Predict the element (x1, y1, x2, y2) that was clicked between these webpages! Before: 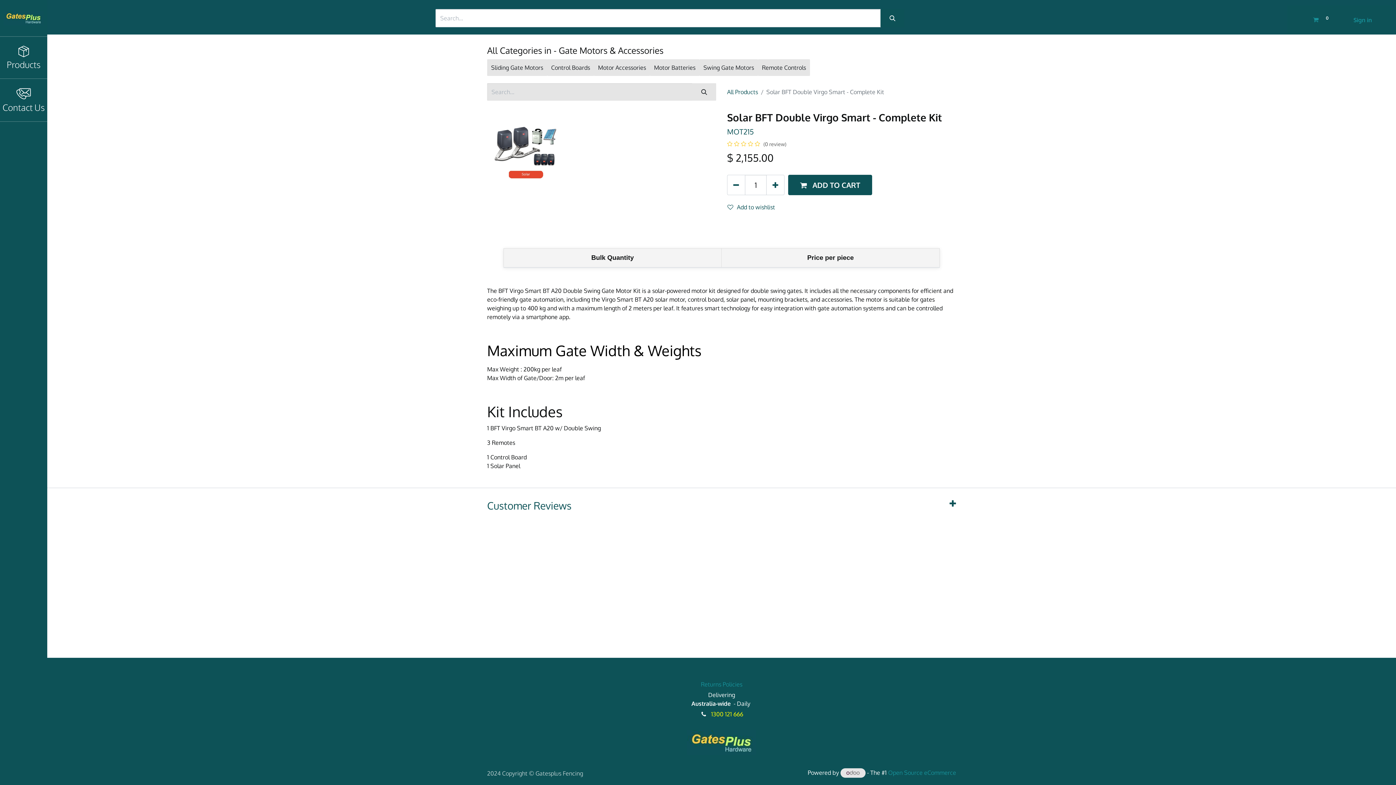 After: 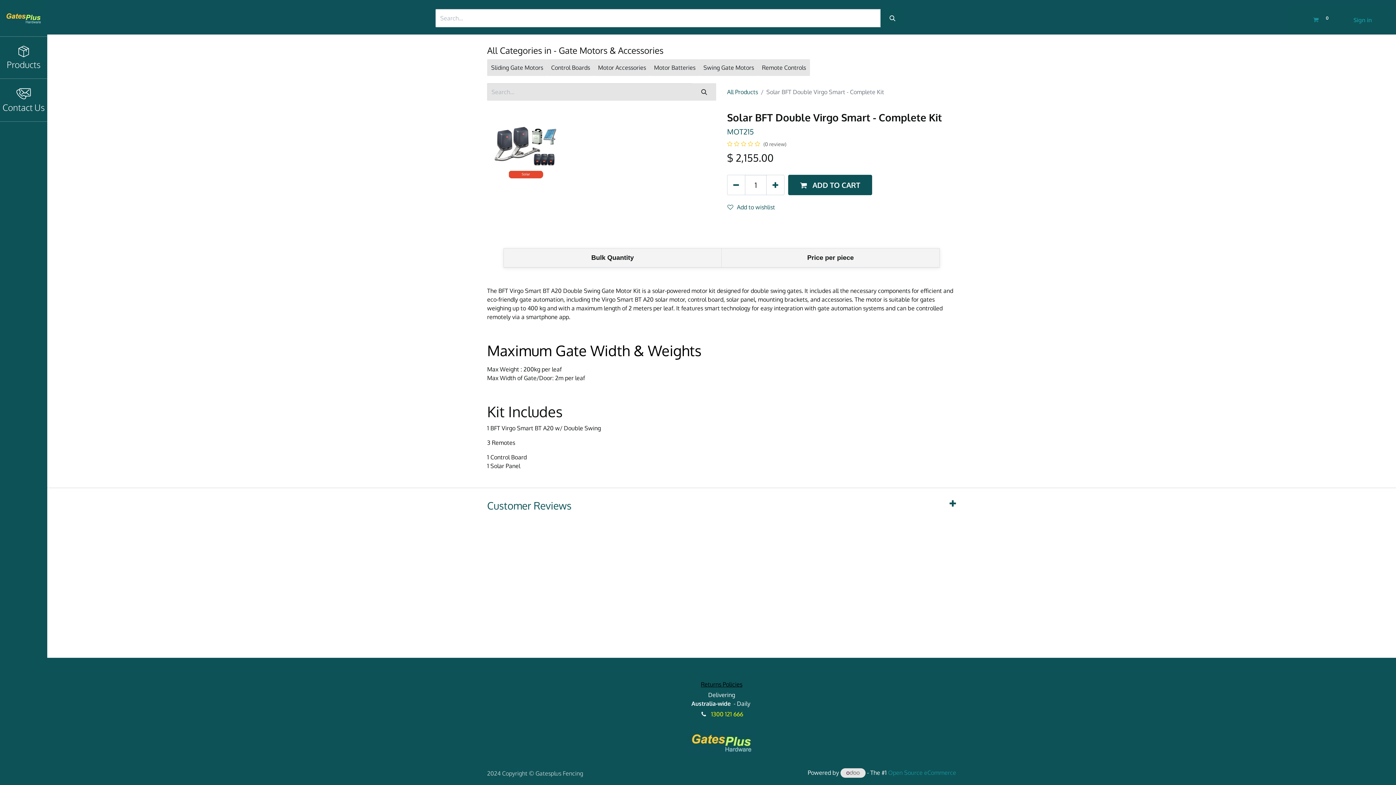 Action: label: Returns Policies bbox: (701, 681, 742, 688)